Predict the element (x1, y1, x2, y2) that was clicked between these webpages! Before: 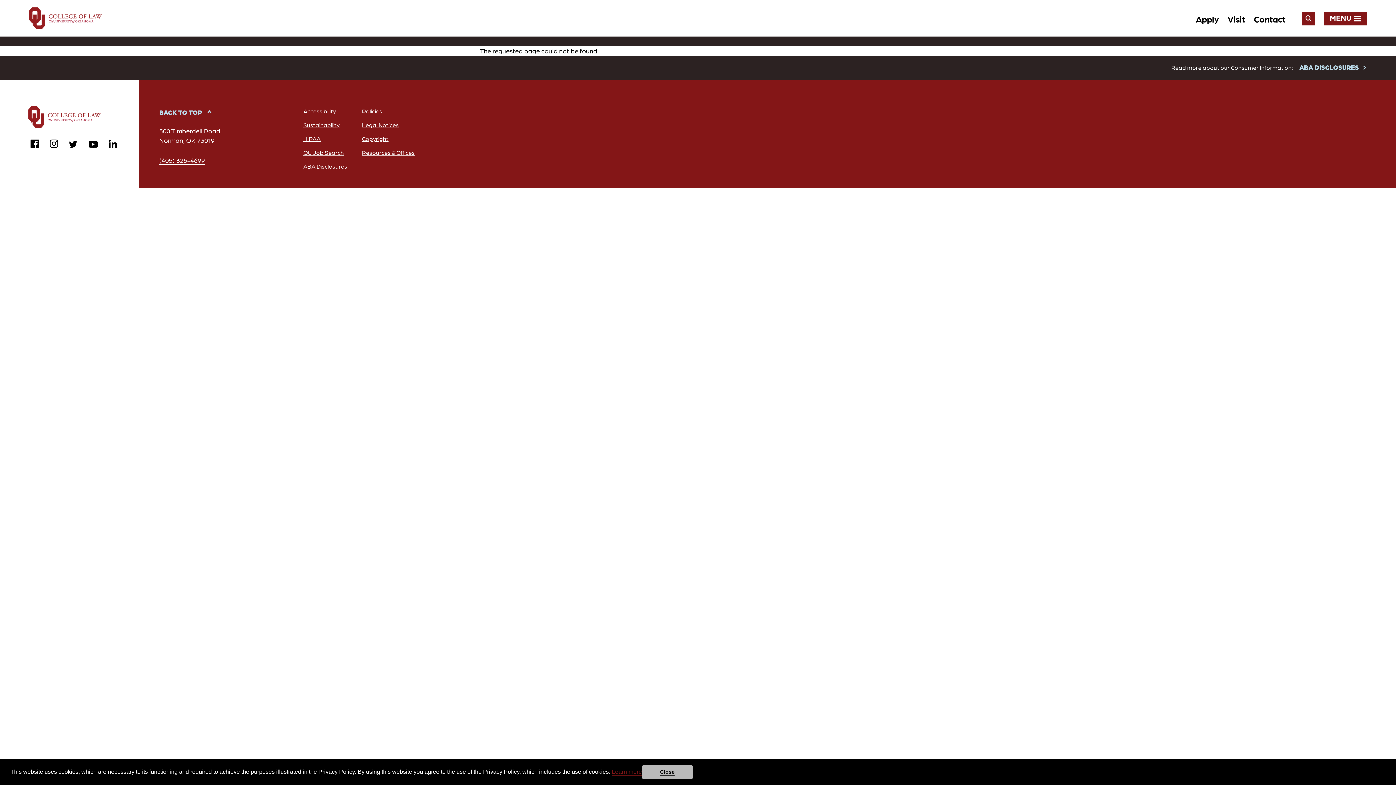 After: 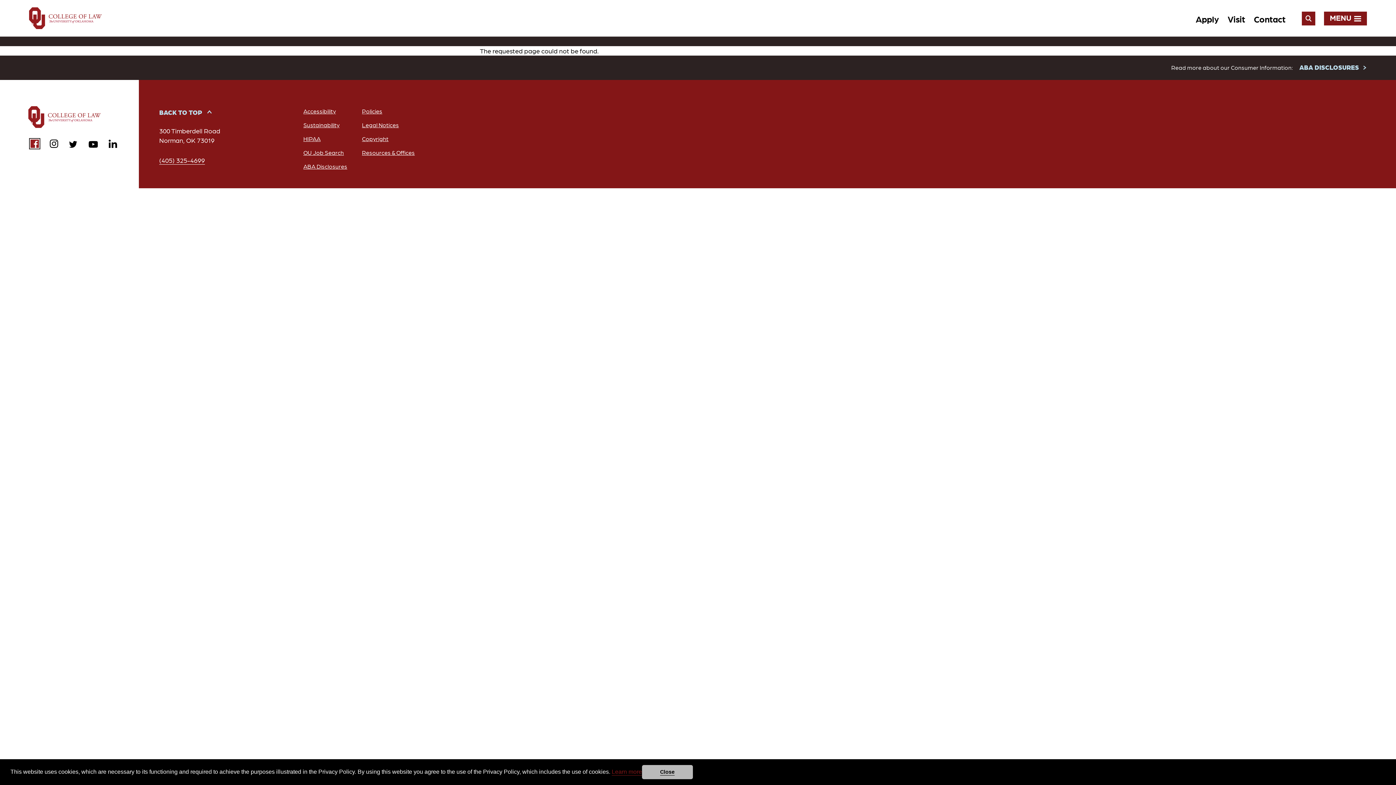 Action: label: facebook bbox: (30, 139, 38, 148)